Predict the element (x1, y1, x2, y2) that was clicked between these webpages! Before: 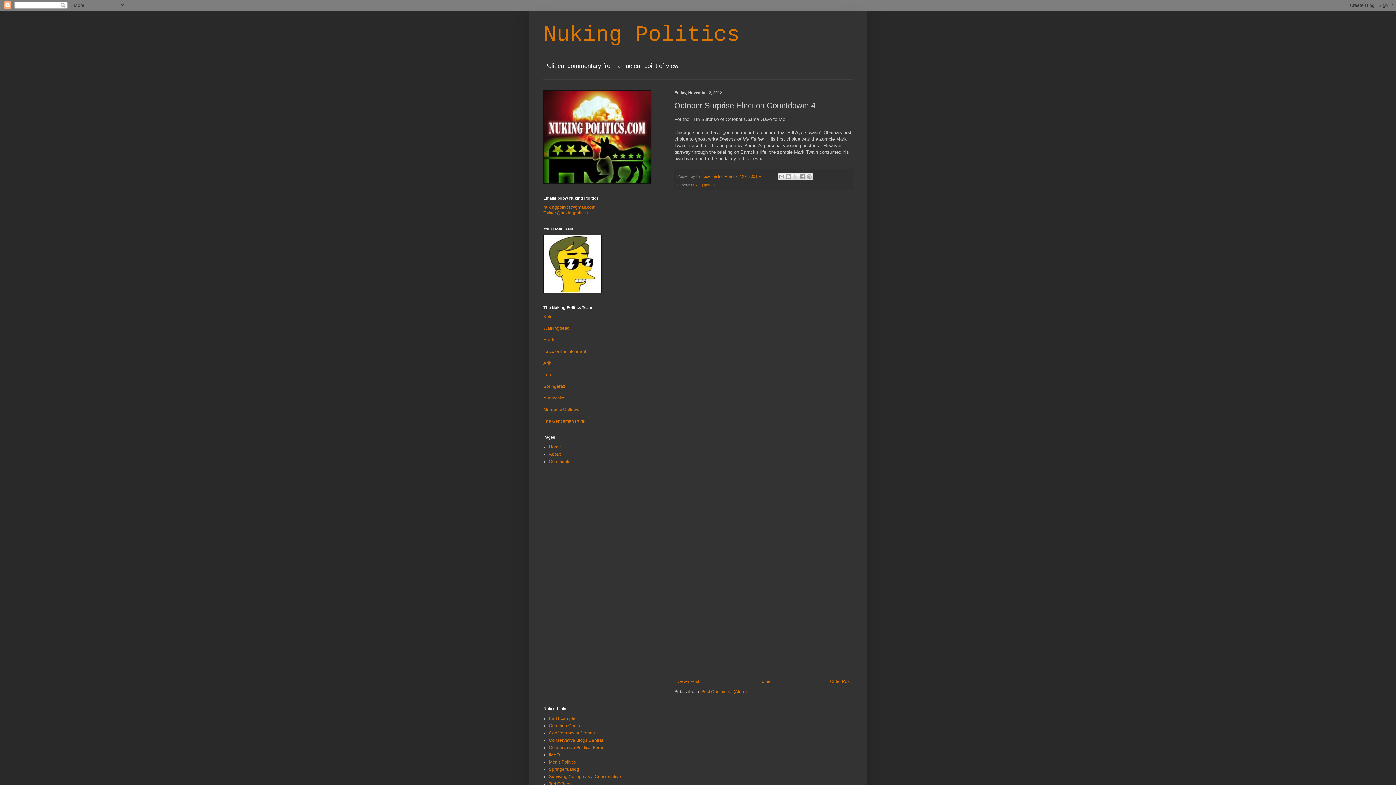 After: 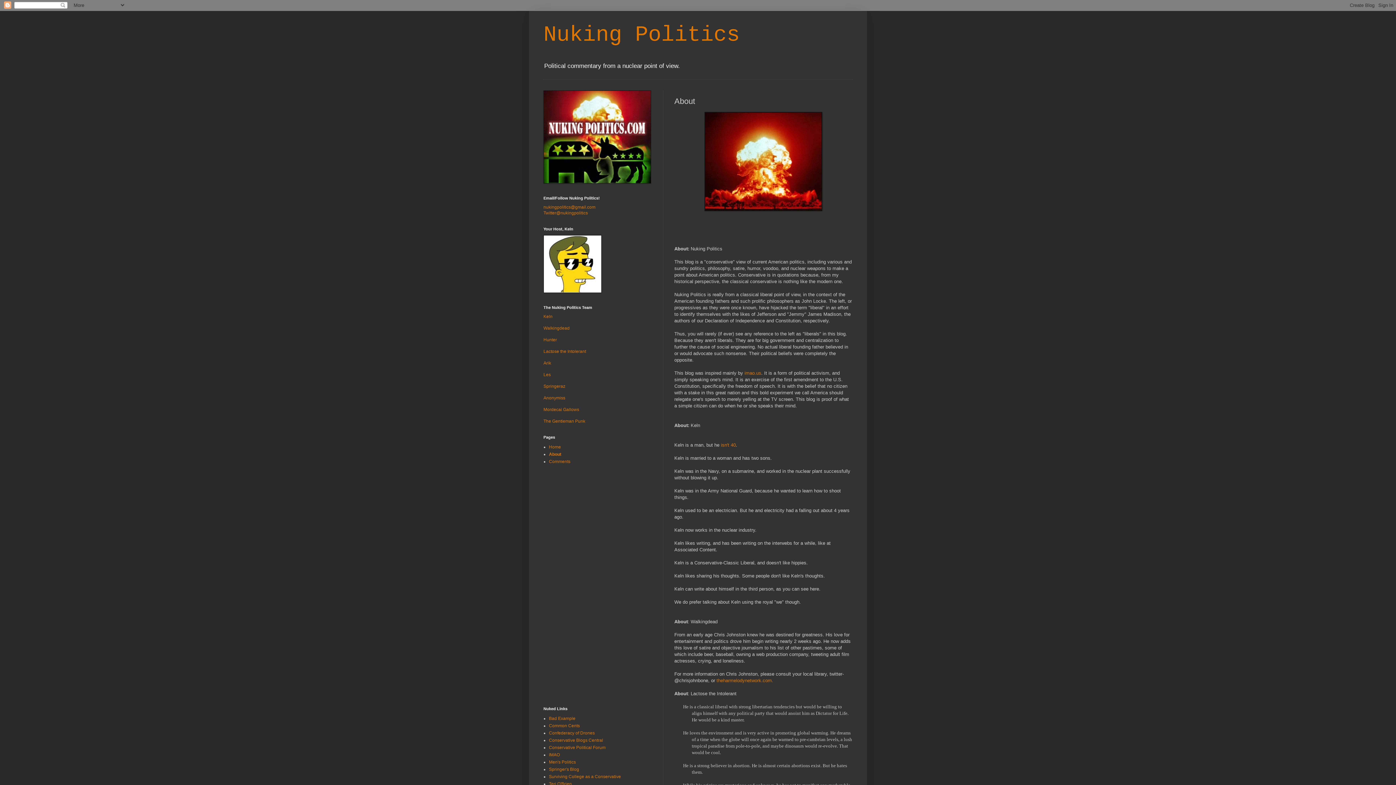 Action: bbox: (549, 452, 560, 457) label: About